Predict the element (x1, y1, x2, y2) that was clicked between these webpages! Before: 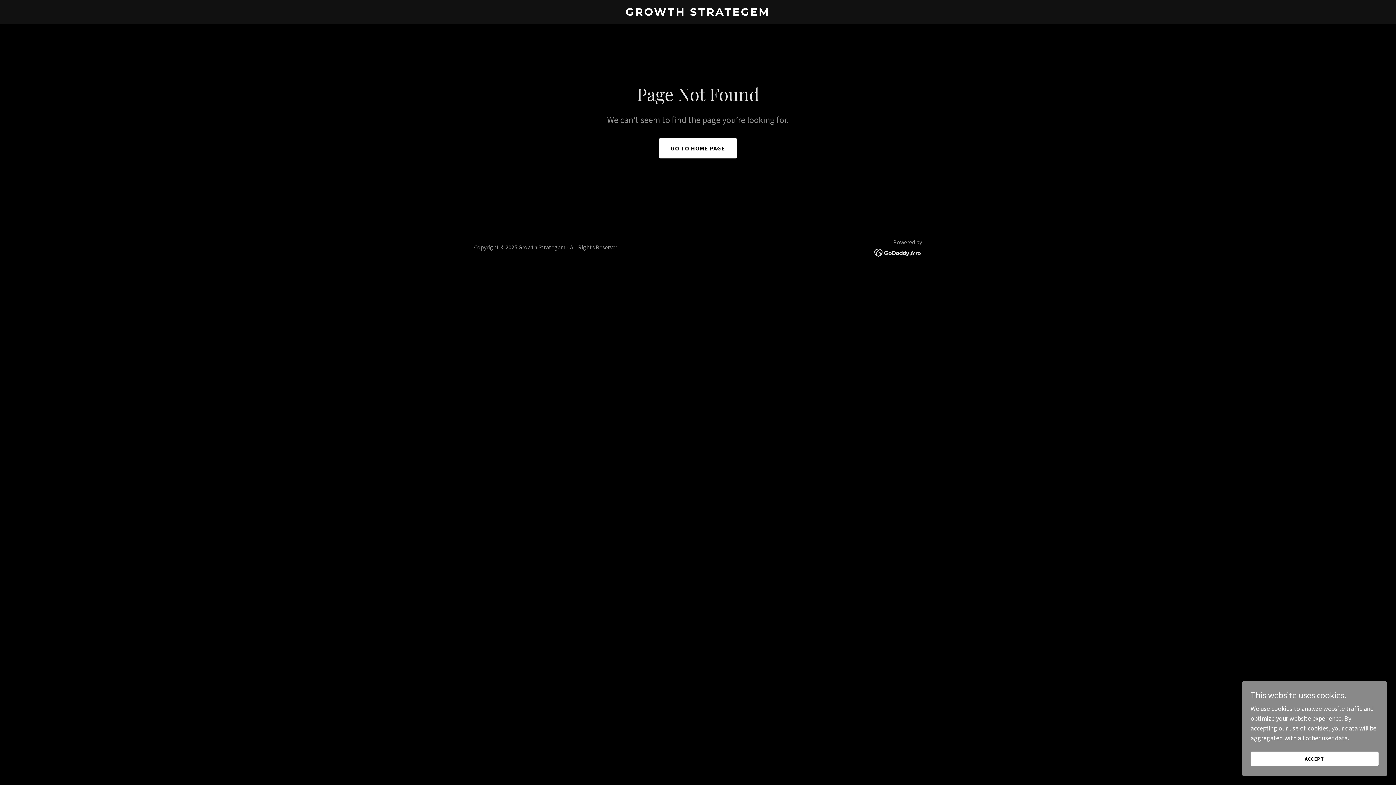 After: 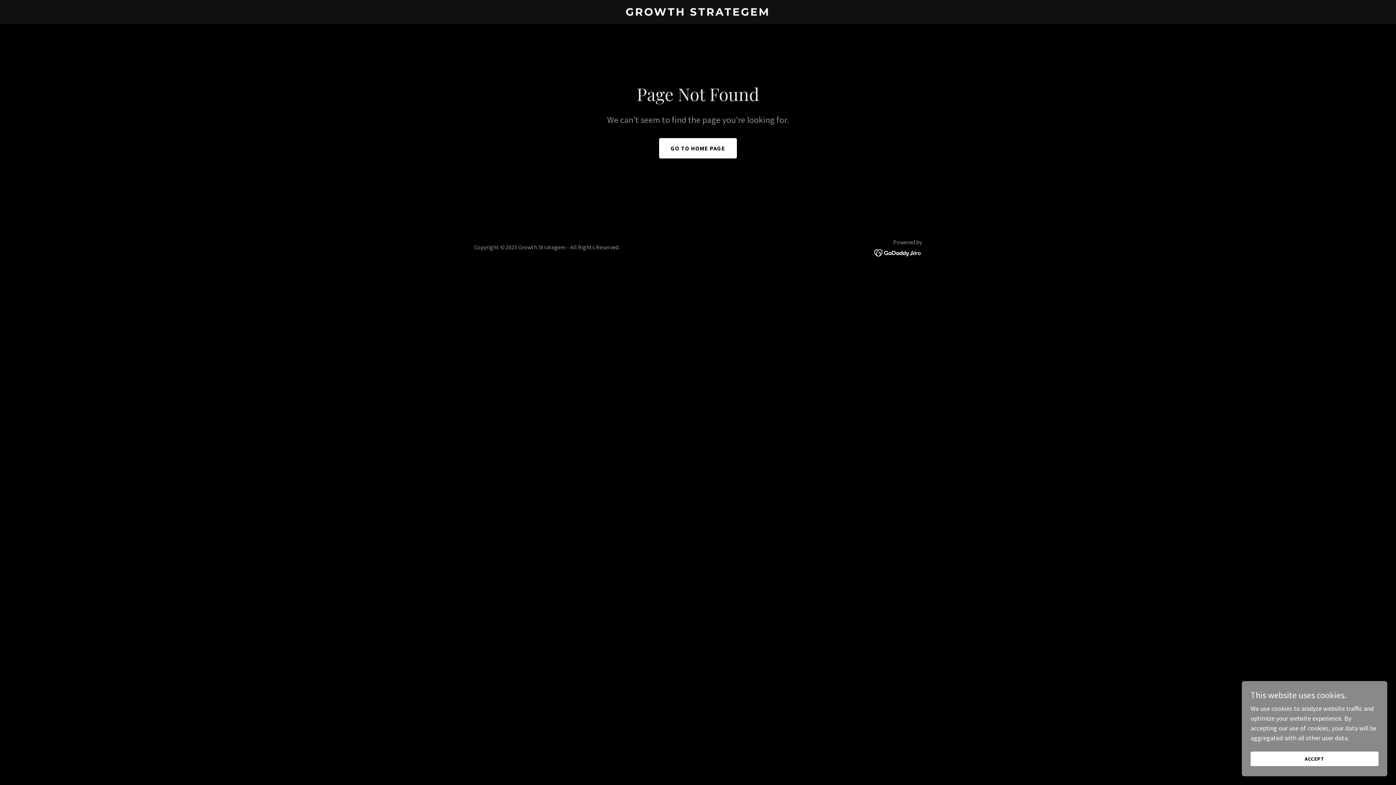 Action: bbox: (874, 248, 922, 256)